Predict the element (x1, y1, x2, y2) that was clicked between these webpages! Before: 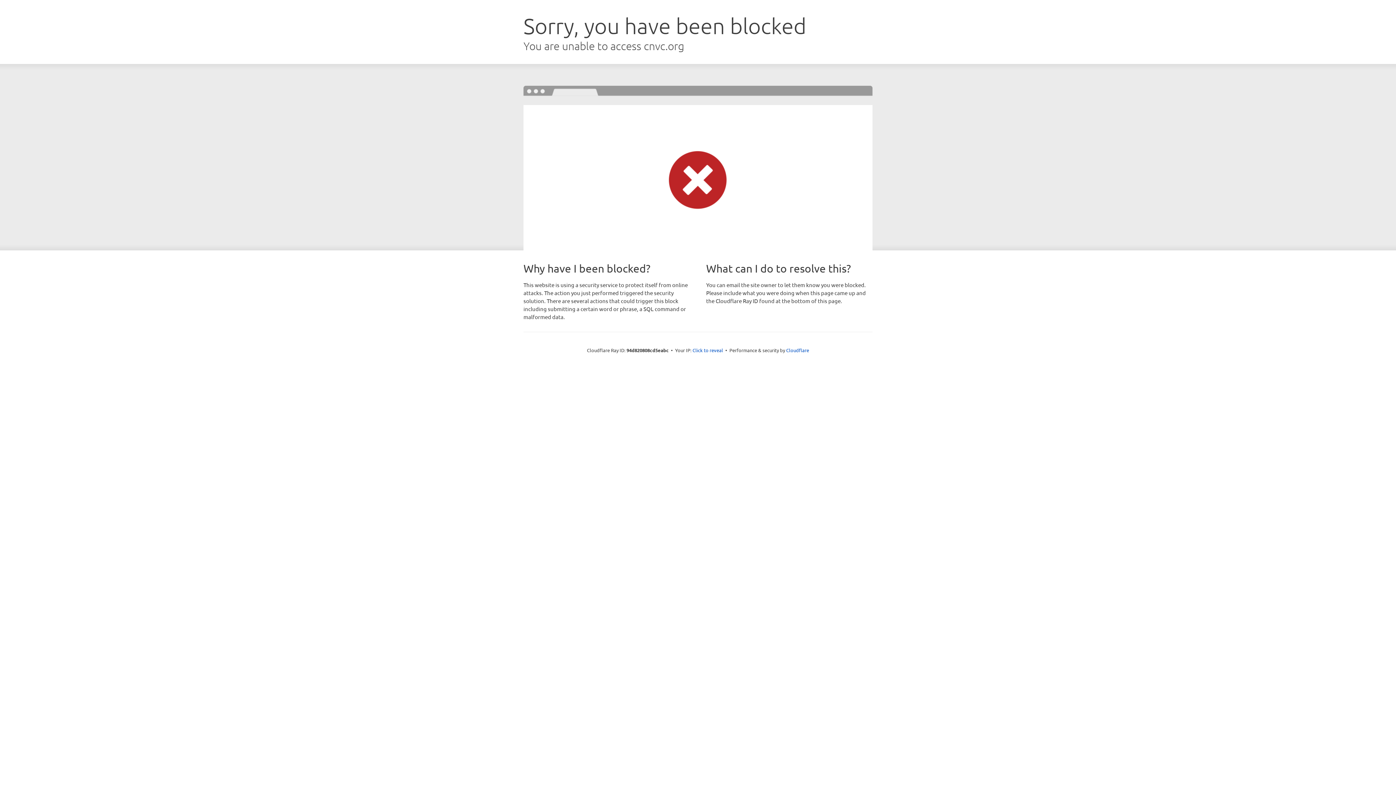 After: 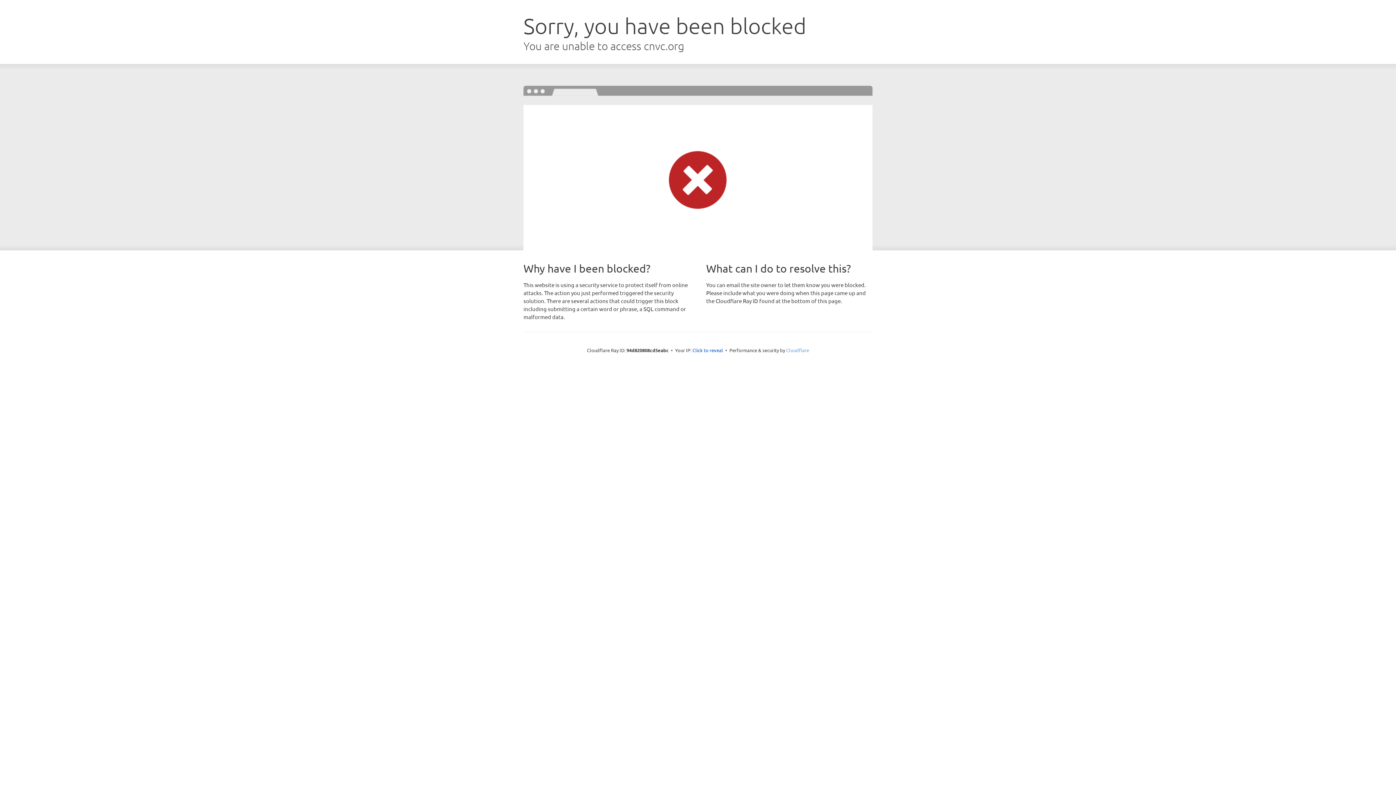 Action: bbox: (786, 347, 809, 353) label: Cloudflare